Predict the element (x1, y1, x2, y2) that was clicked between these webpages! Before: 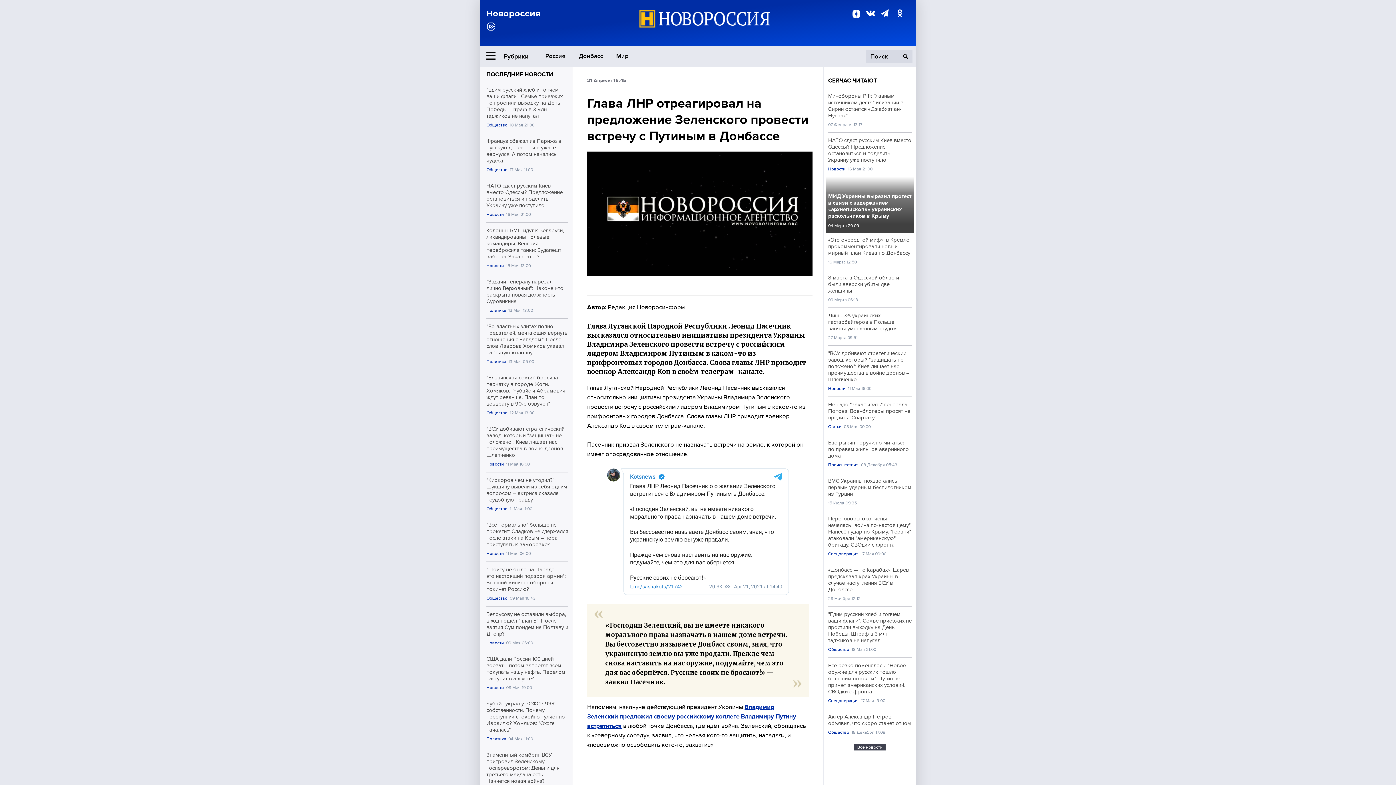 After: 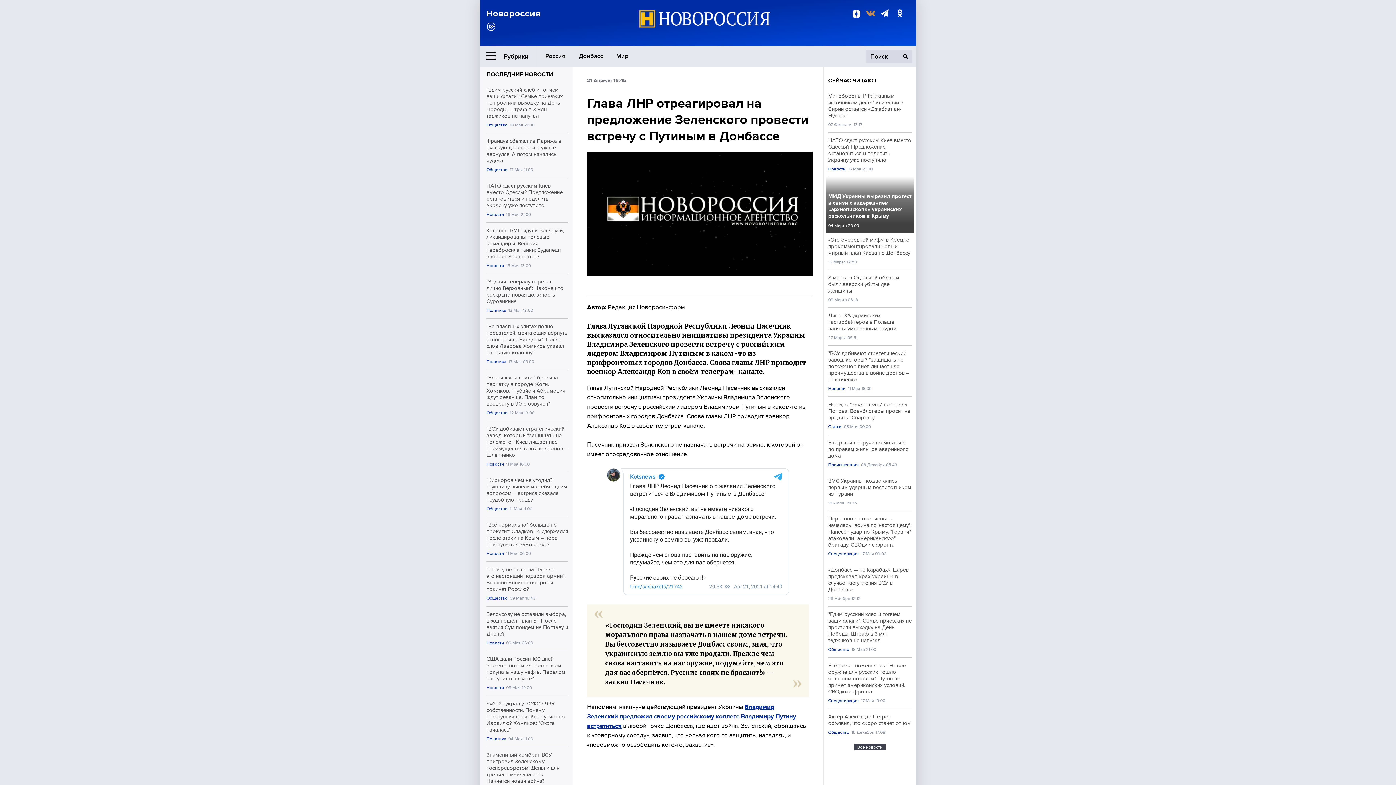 Action: bbox: (864, 7, 875, 19)